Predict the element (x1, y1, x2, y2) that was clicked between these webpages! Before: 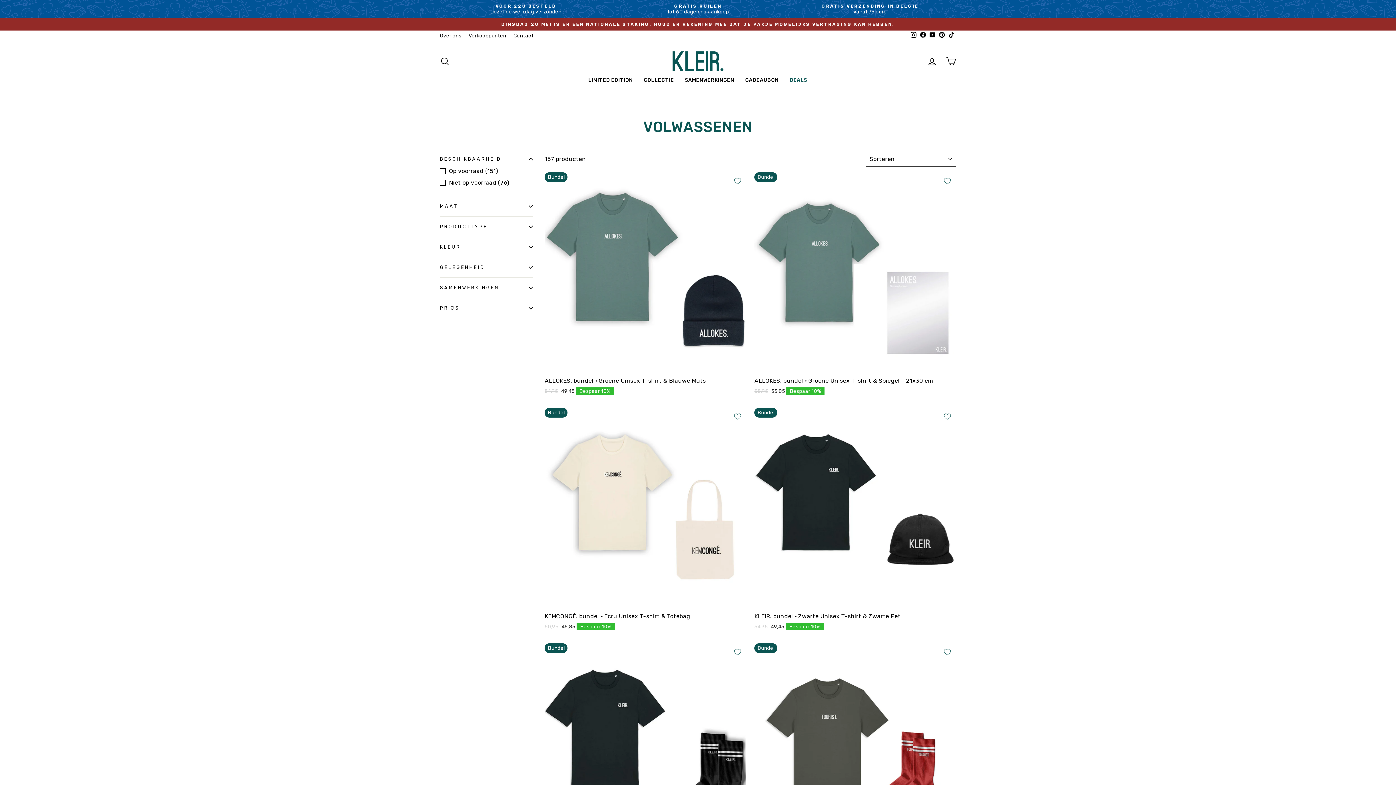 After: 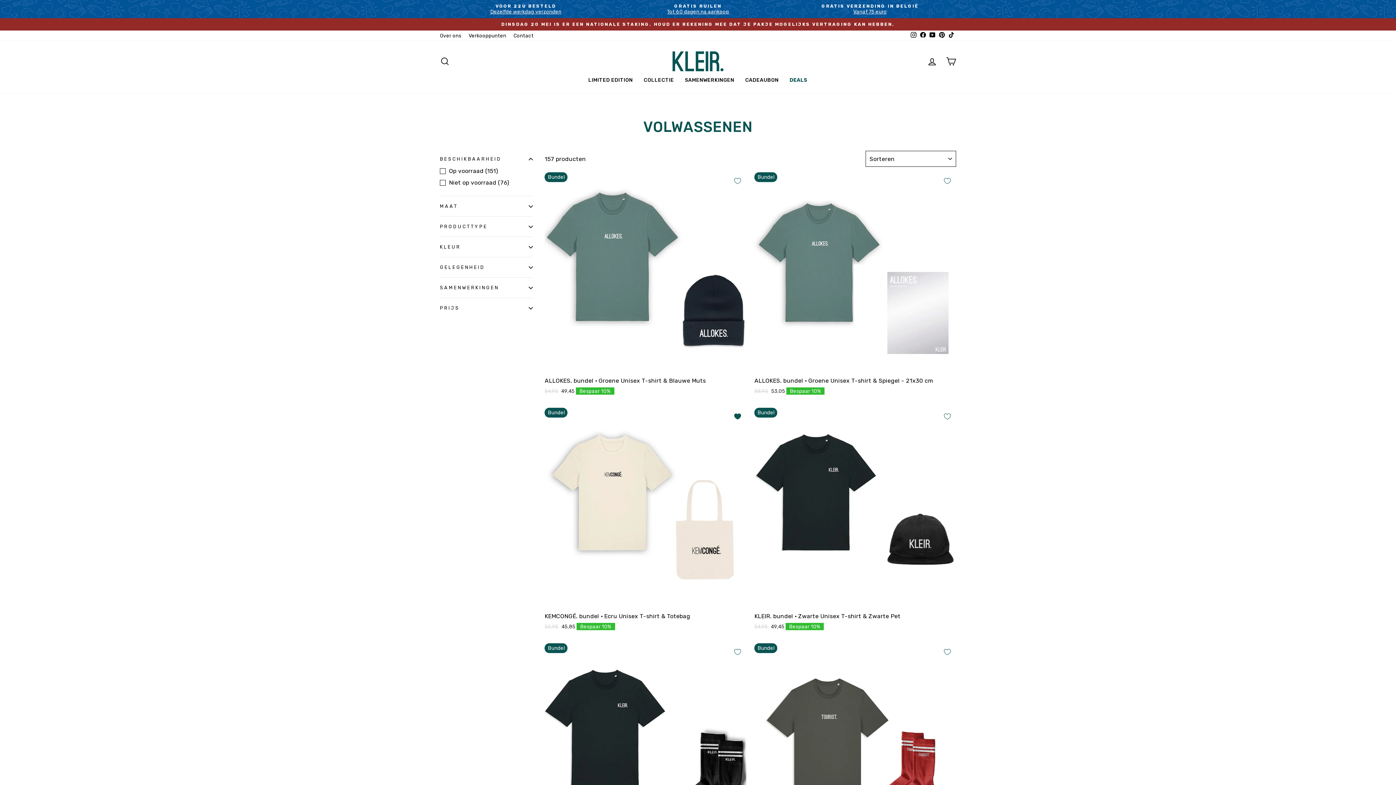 Action: bbox: (729, 408, 746, 425) label: Markeer als favoriet